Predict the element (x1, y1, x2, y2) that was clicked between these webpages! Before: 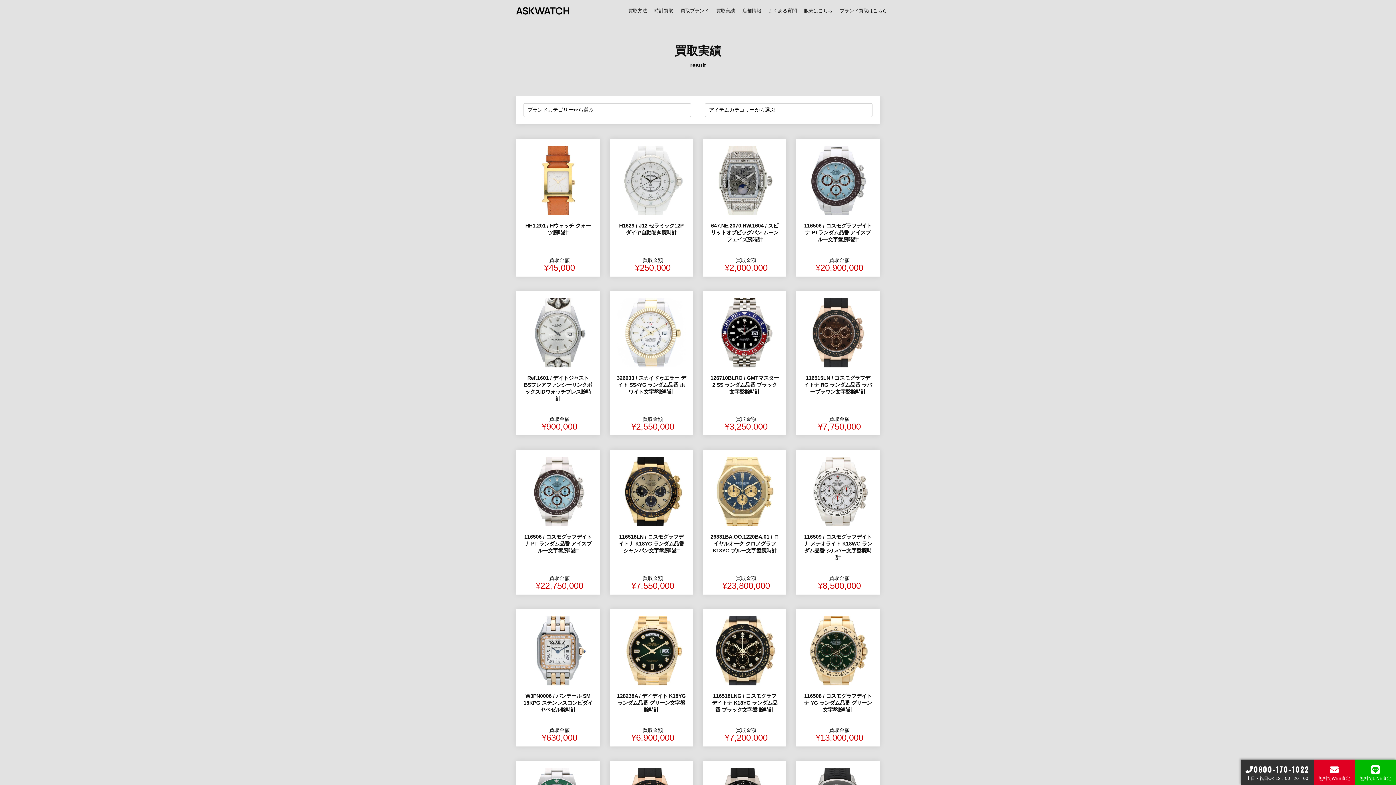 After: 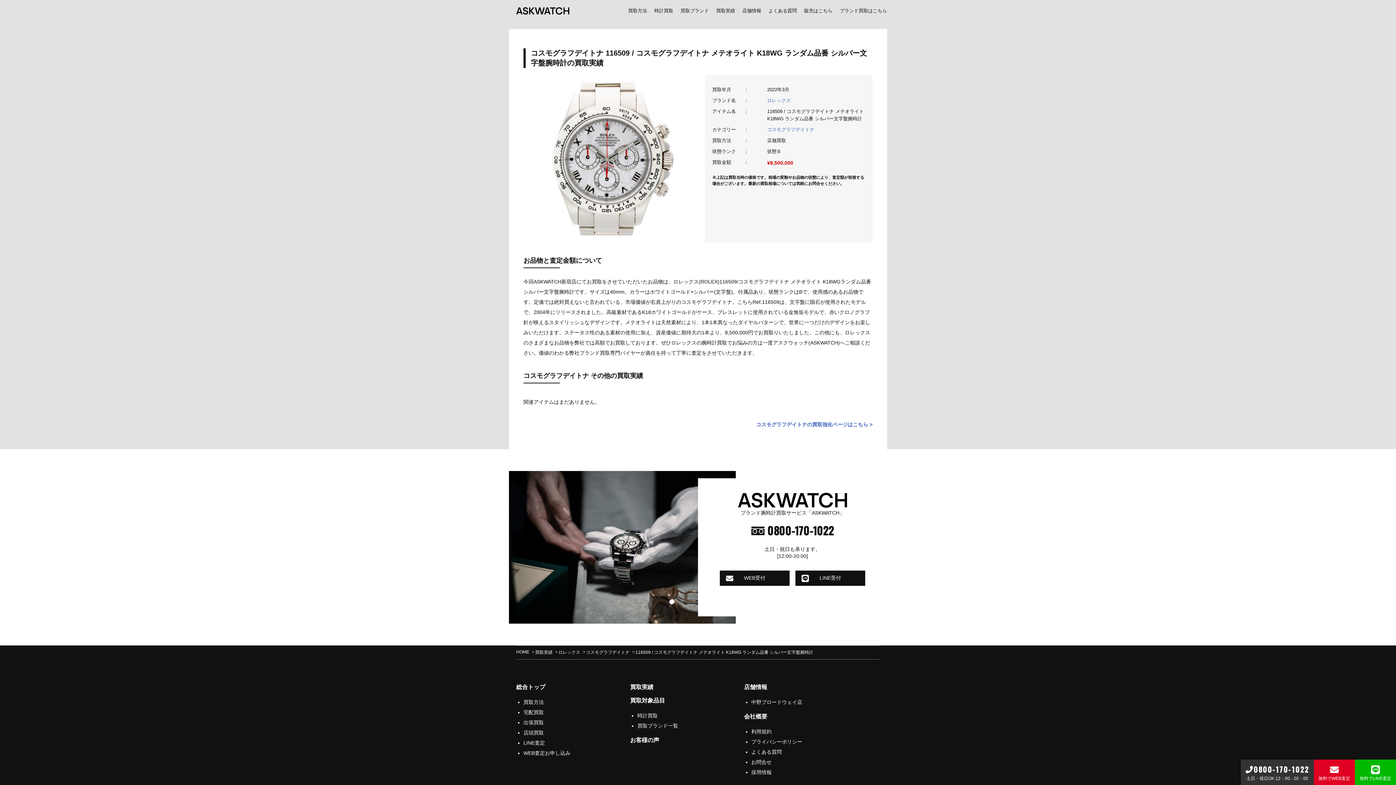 Action: label: 116509 / コスモグラフデイトナ メテオライト K18WG ランダム品番 シルバー文字盤腕時計
買取金額
¥8,500,000 bbox: (803, 457, 872, 561)